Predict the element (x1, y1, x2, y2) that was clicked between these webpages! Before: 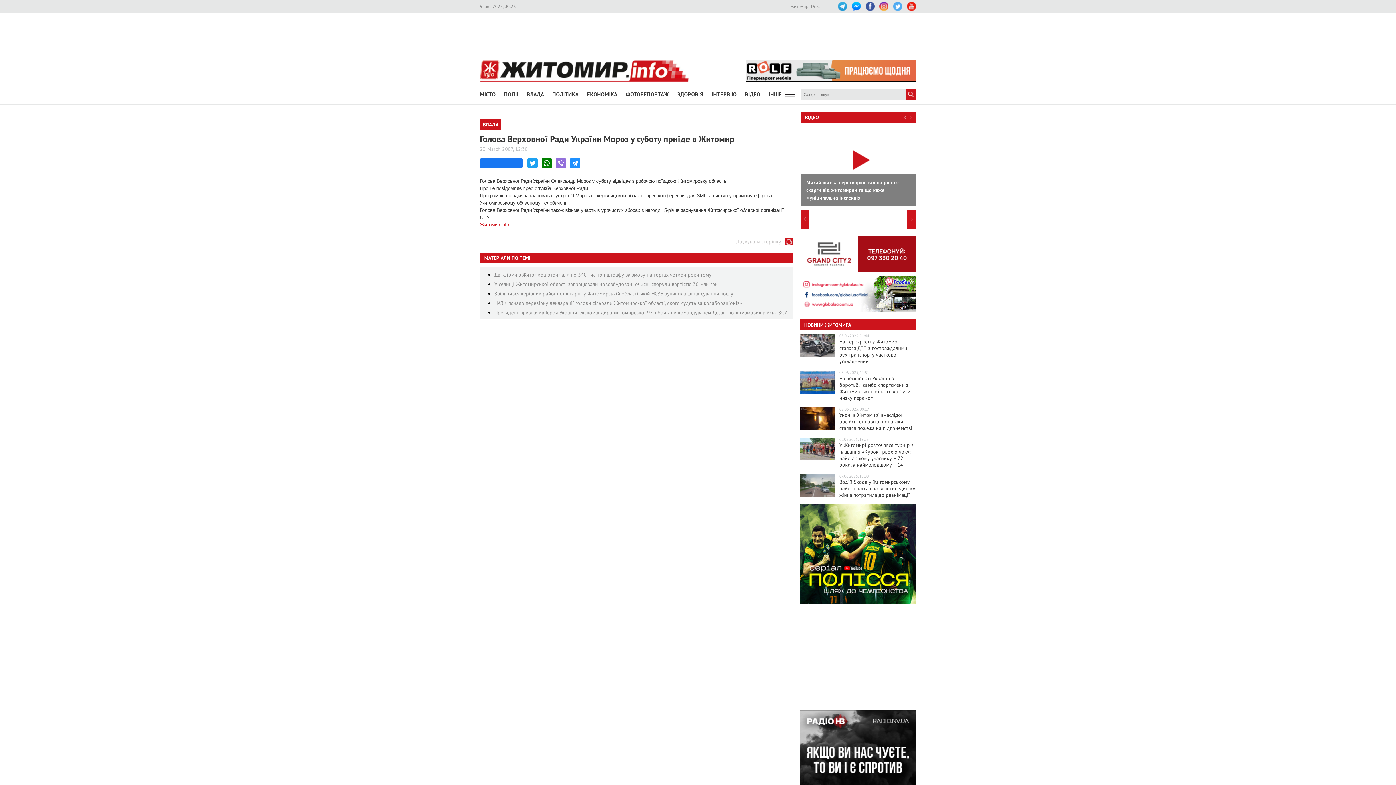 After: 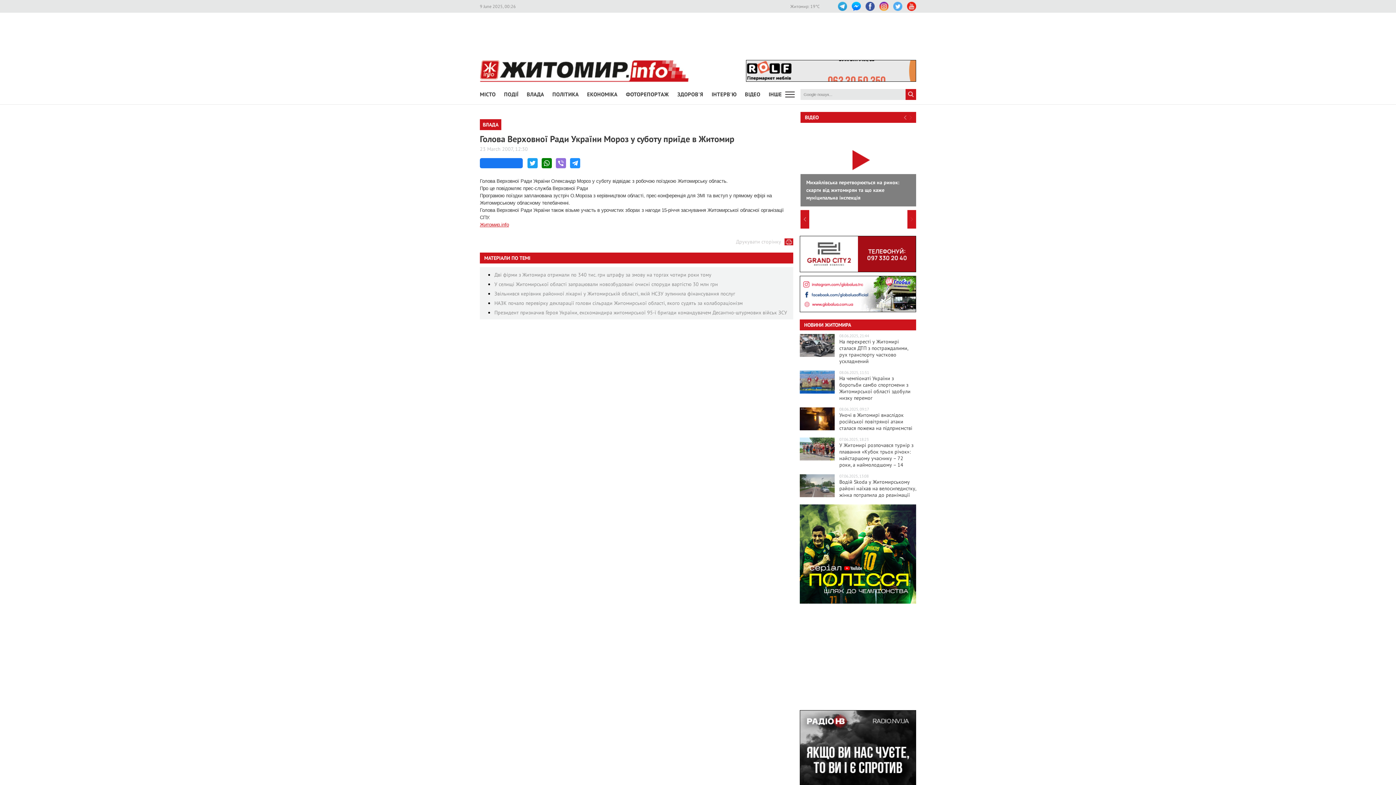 Action: label: Друкувати сторінку bbox: (736, 238, 793, 245)